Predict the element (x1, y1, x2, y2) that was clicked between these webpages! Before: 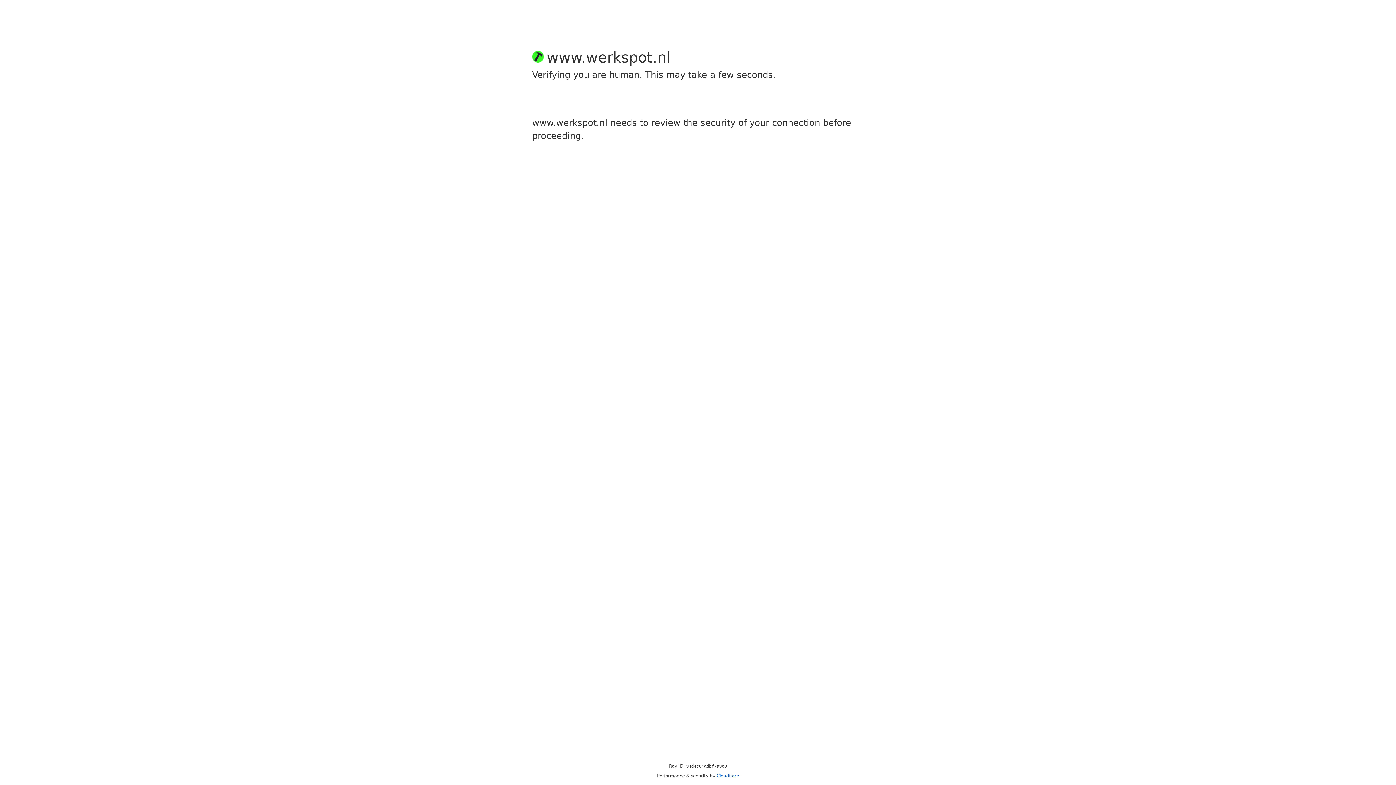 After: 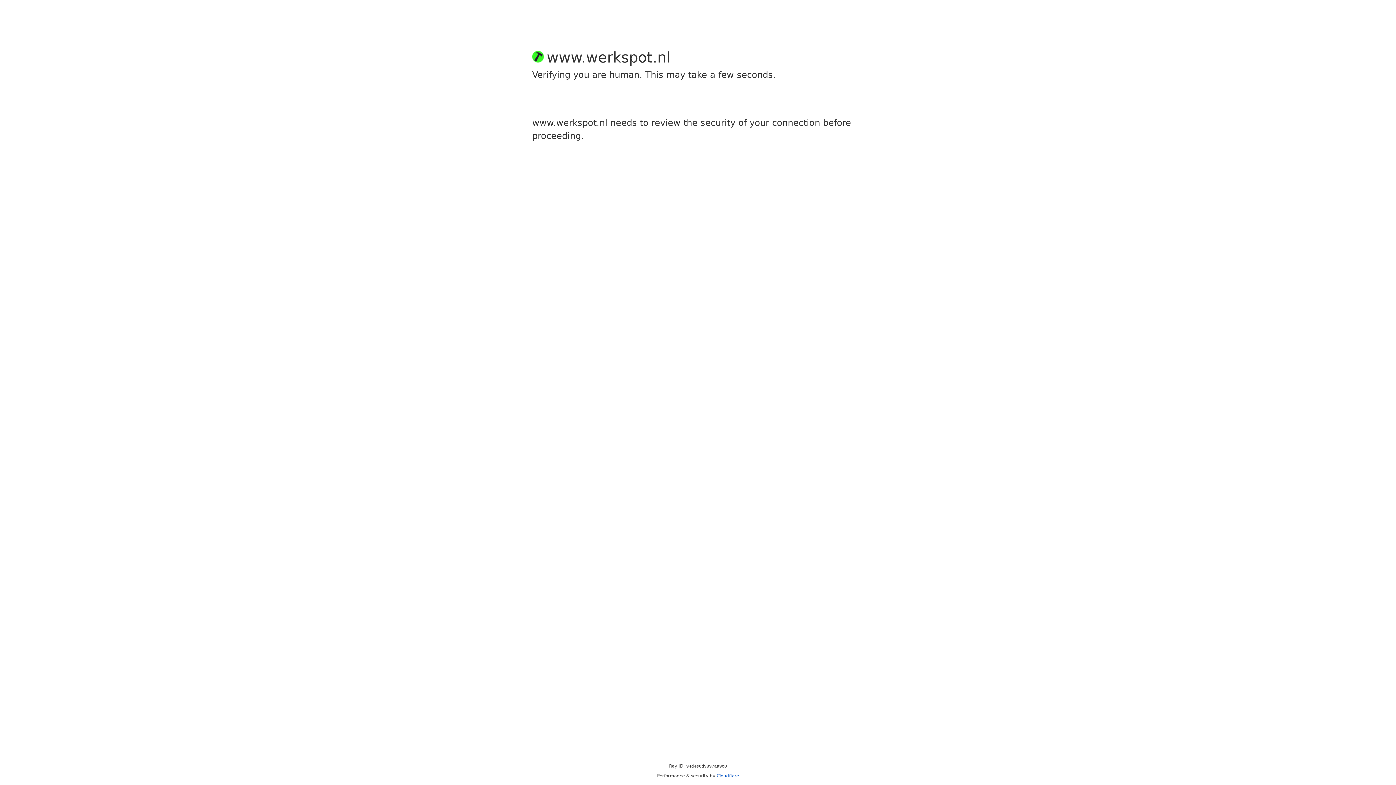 Action: label: Cloudflare bbox: (716, 773, 739, 778)